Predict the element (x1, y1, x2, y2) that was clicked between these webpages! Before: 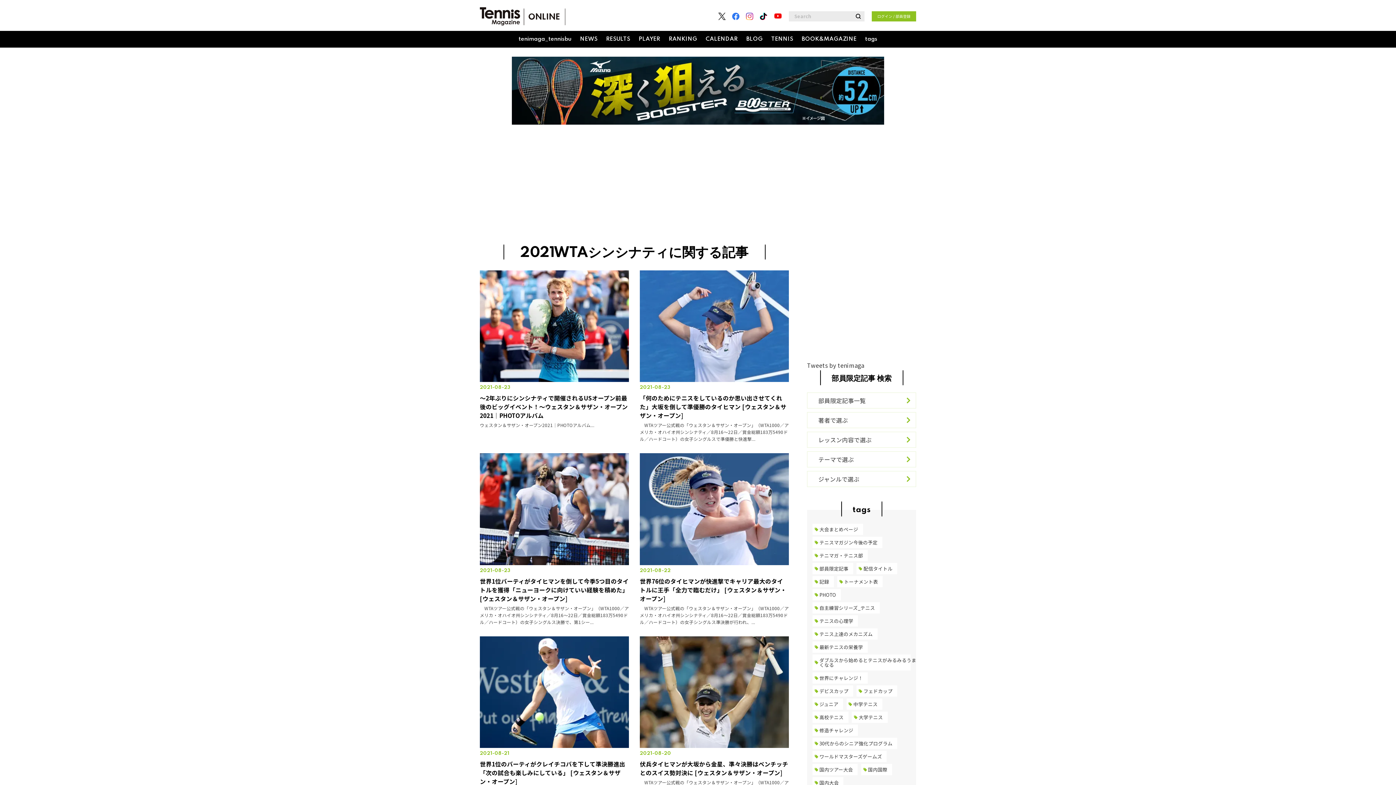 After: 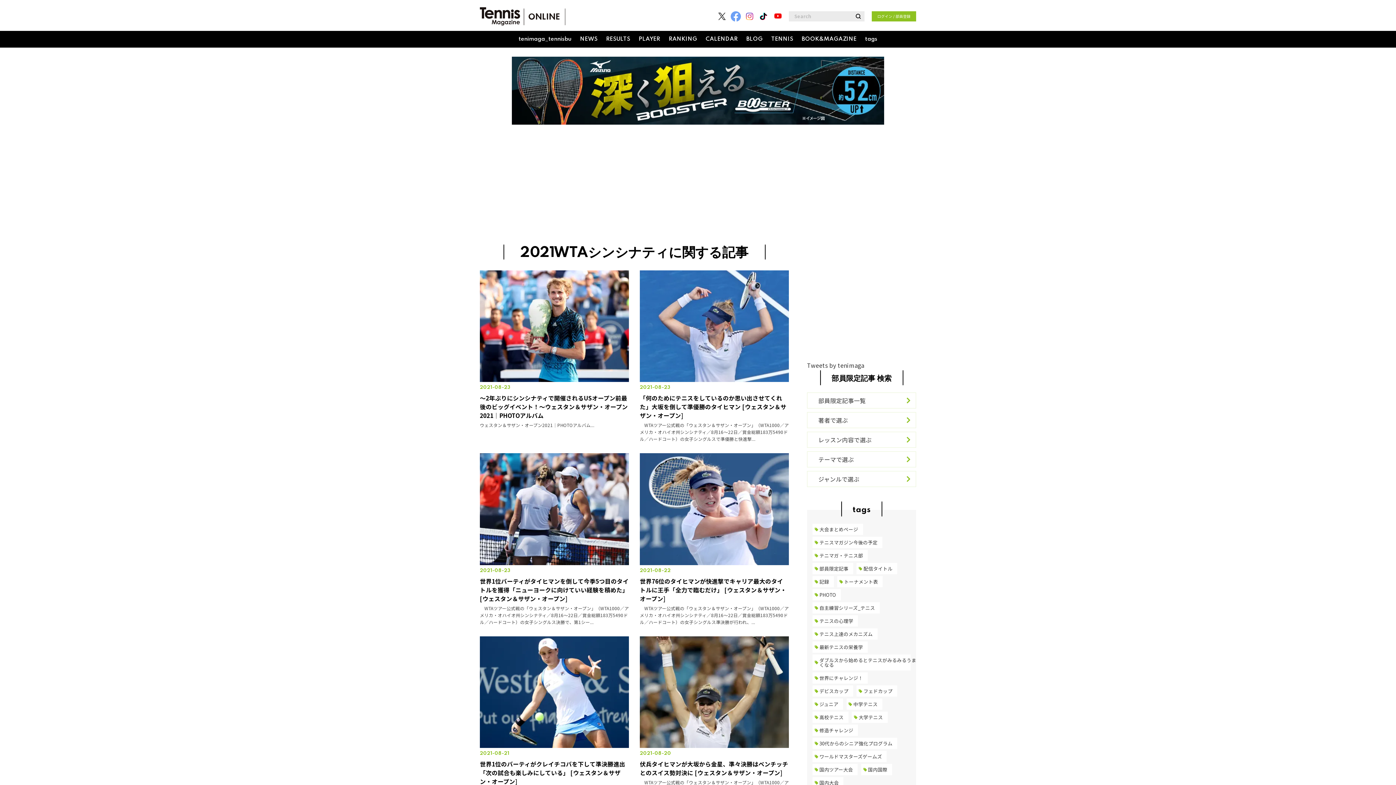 Action: bbox: (732, 12, 739, 19)